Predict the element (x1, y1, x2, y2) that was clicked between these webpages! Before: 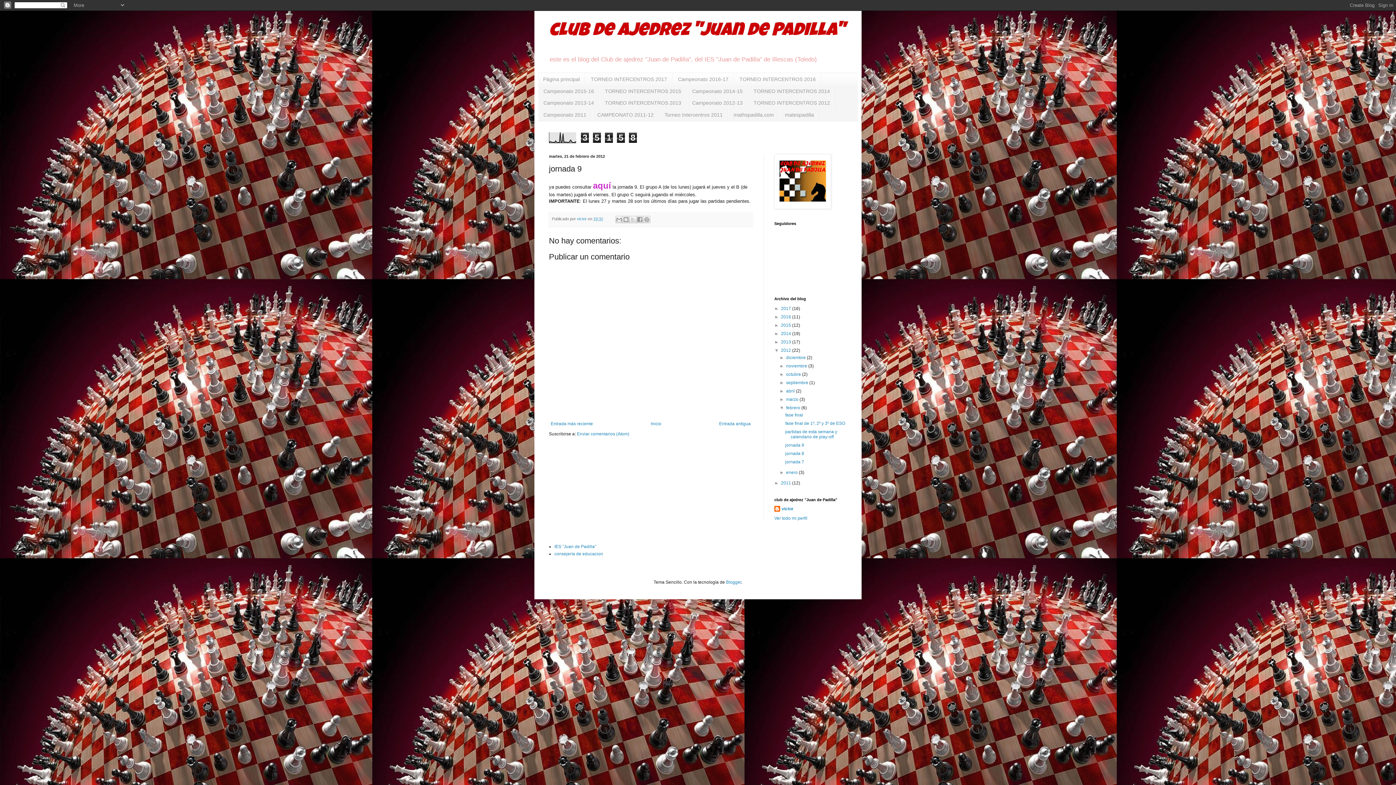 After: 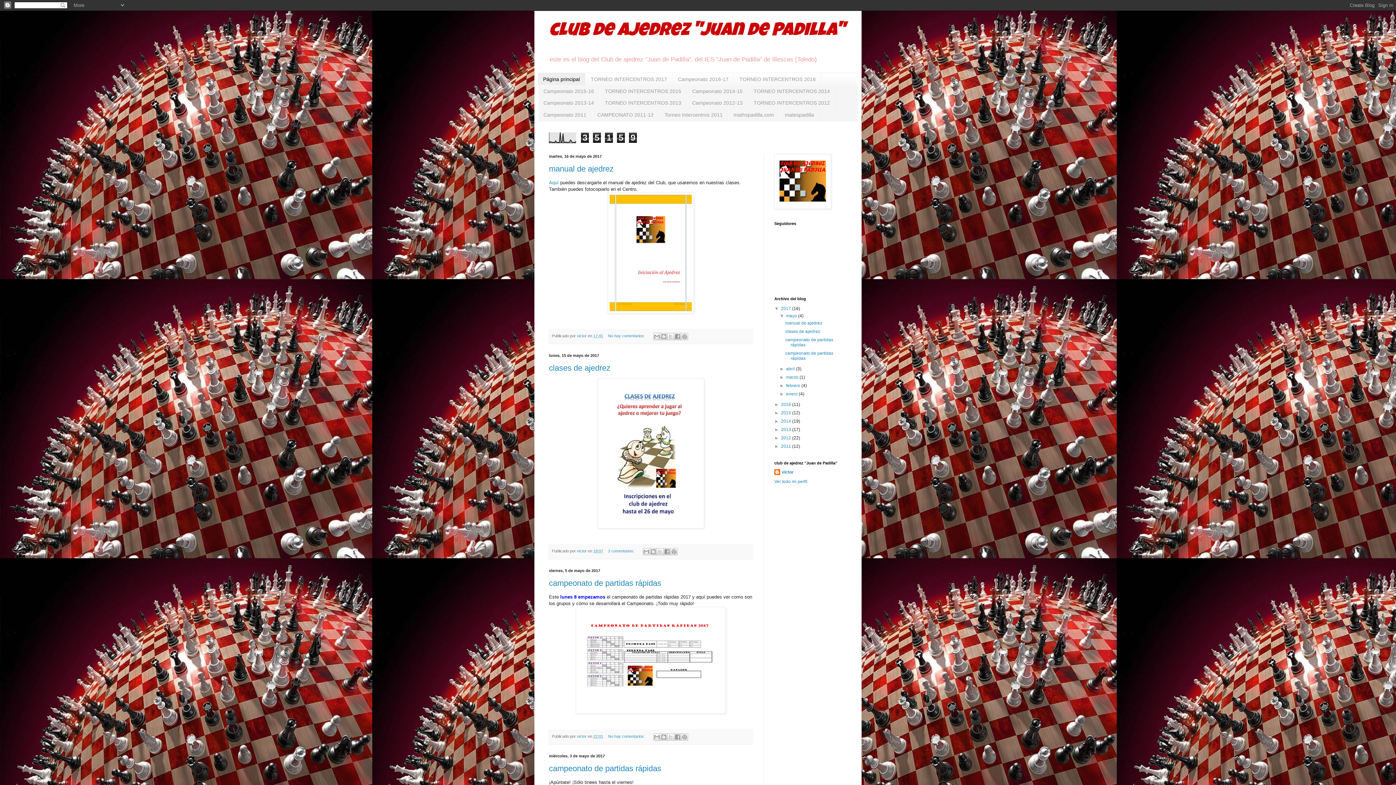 Action: label: Página principal bbox: (538, 73, 585, 85)